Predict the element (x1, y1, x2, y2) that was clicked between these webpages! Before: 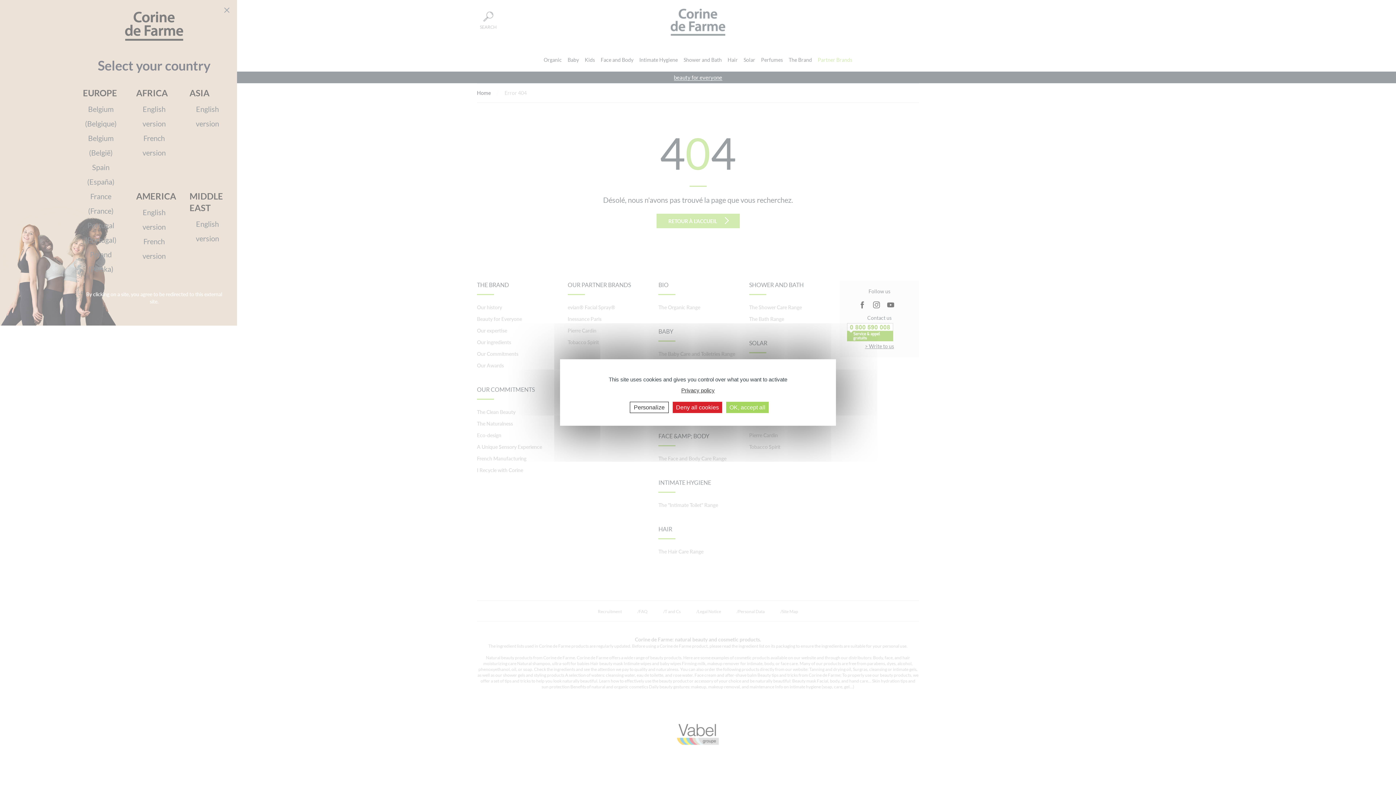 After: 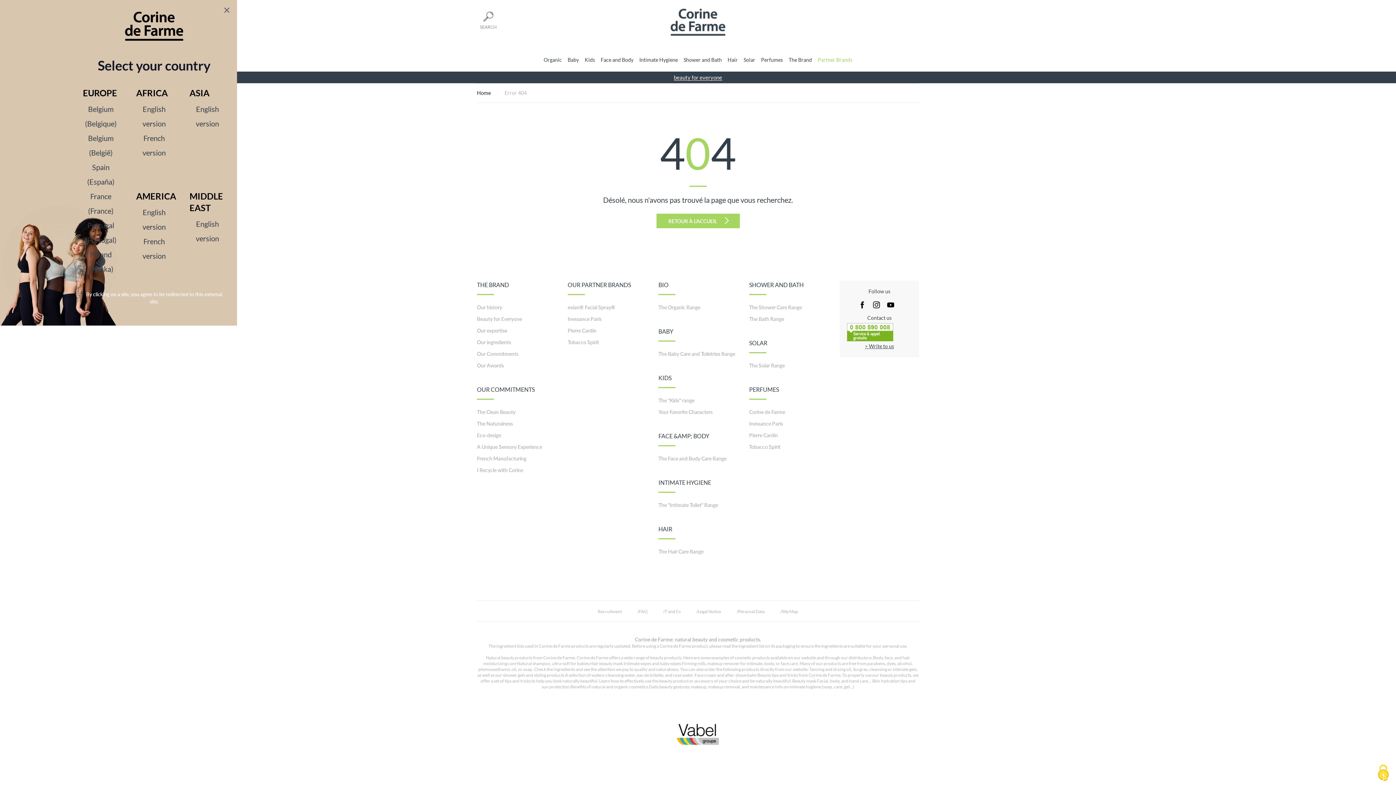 Action: label: OK, accept all bbox: (726, 402, 768, 413)